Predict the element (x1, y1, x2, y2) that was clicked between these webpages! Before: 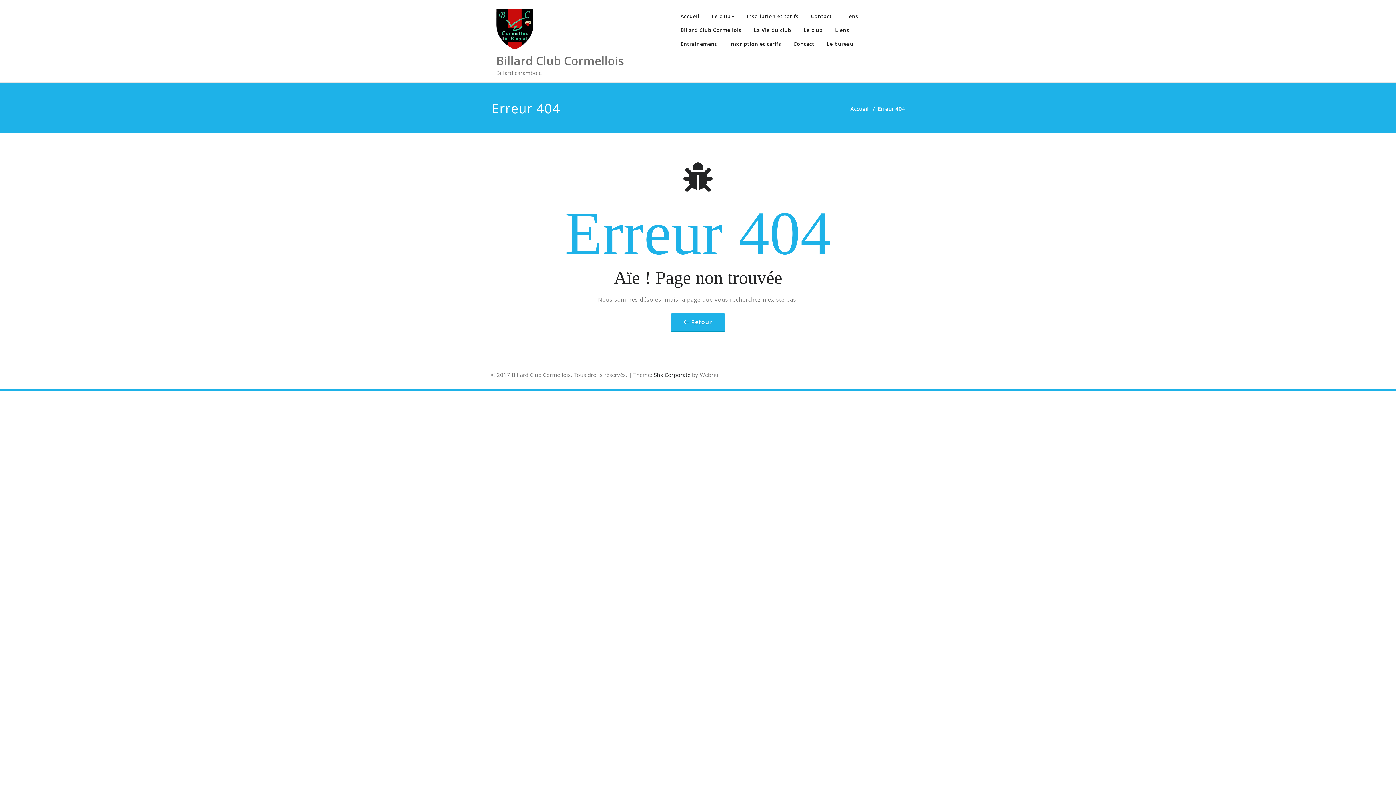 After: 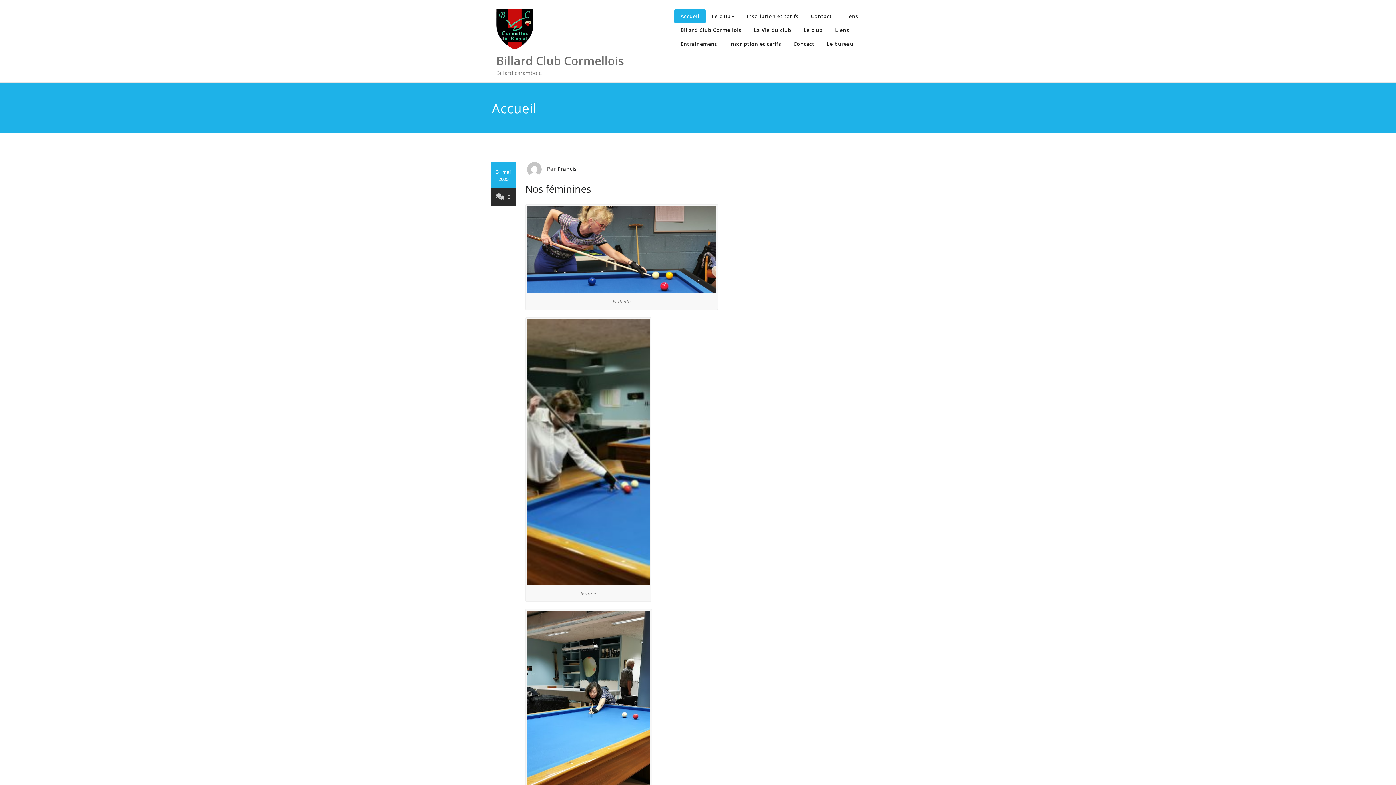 Action: label: Billard Club Cormellois bbox: (496, 53, 624, 68)